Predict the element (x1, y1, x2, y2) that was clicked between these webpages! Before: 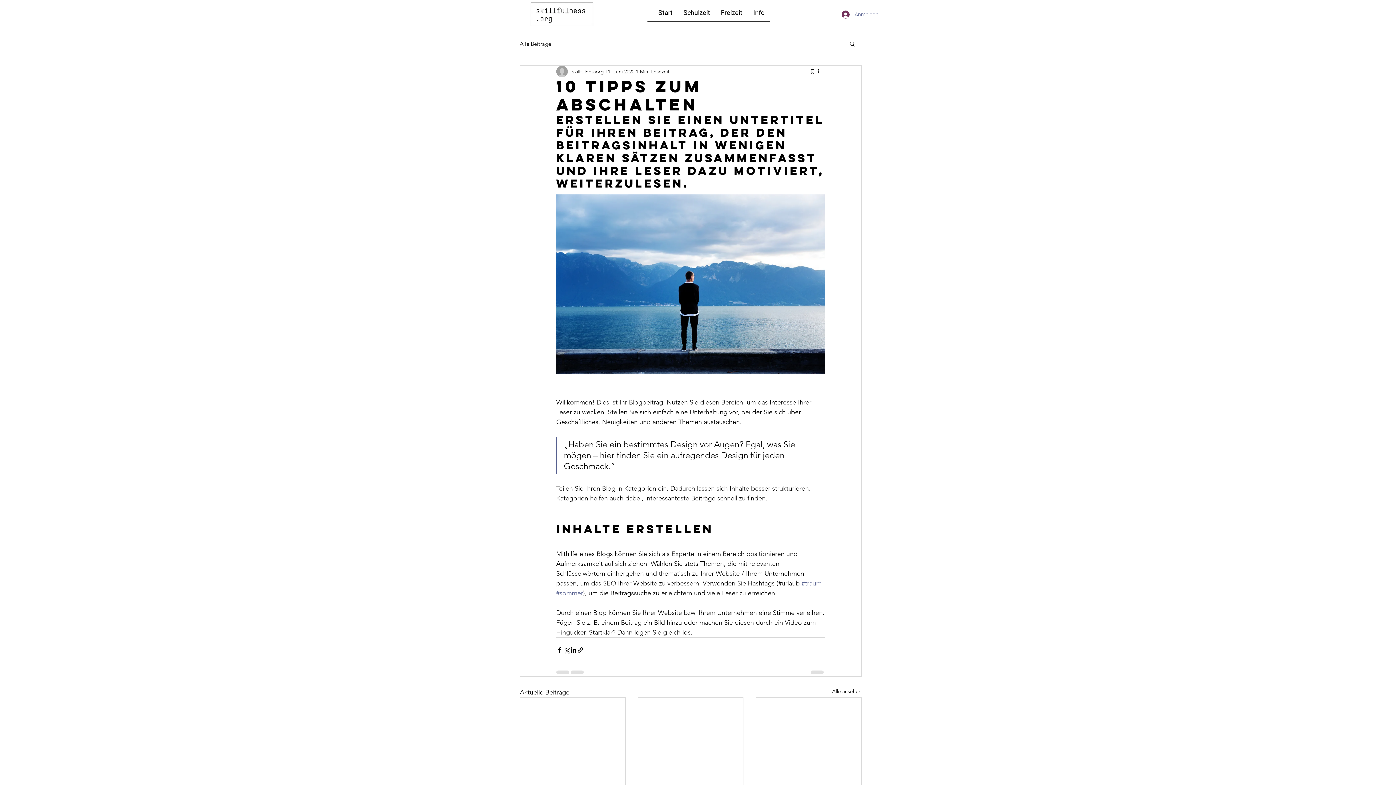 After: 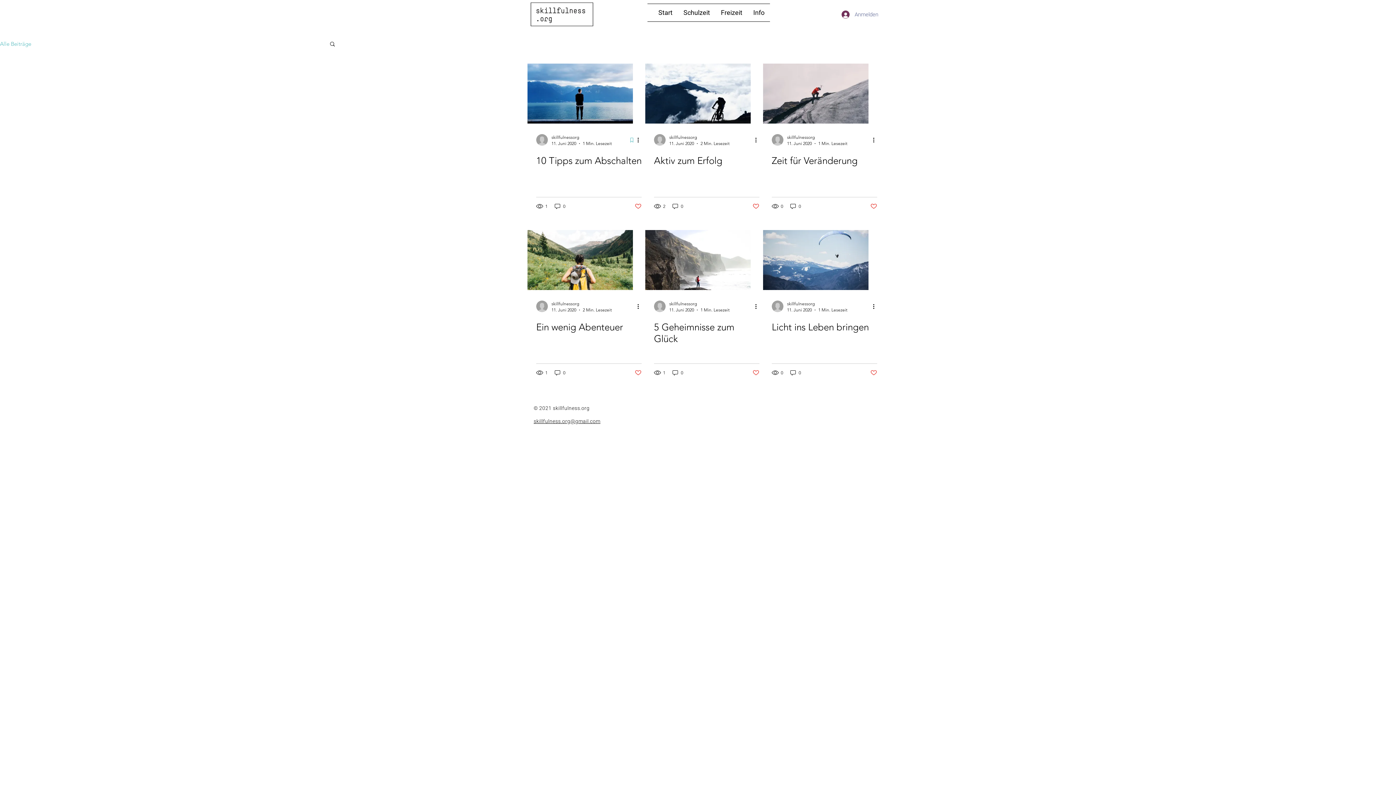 Action: bbox: (520, 39, 551, 47) label: Alle Beiträge